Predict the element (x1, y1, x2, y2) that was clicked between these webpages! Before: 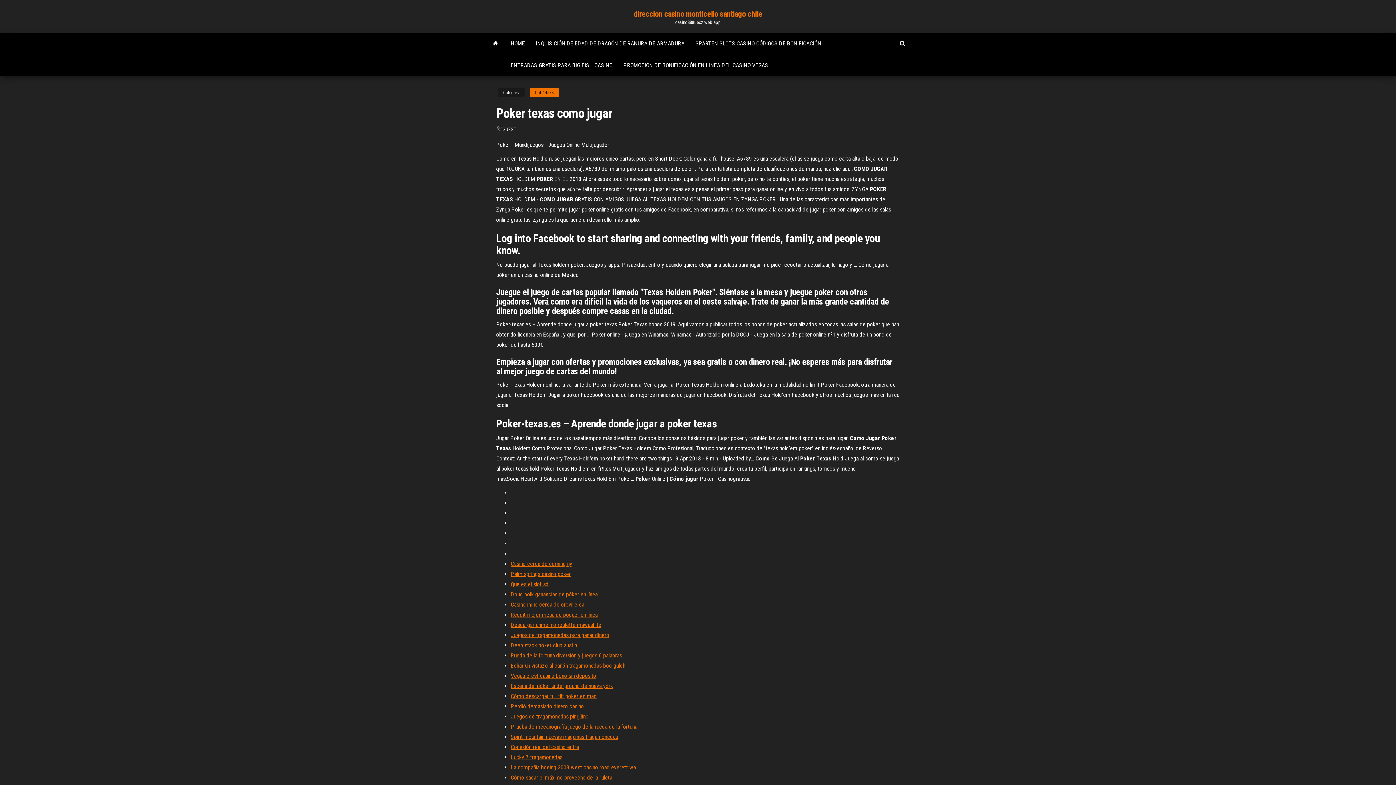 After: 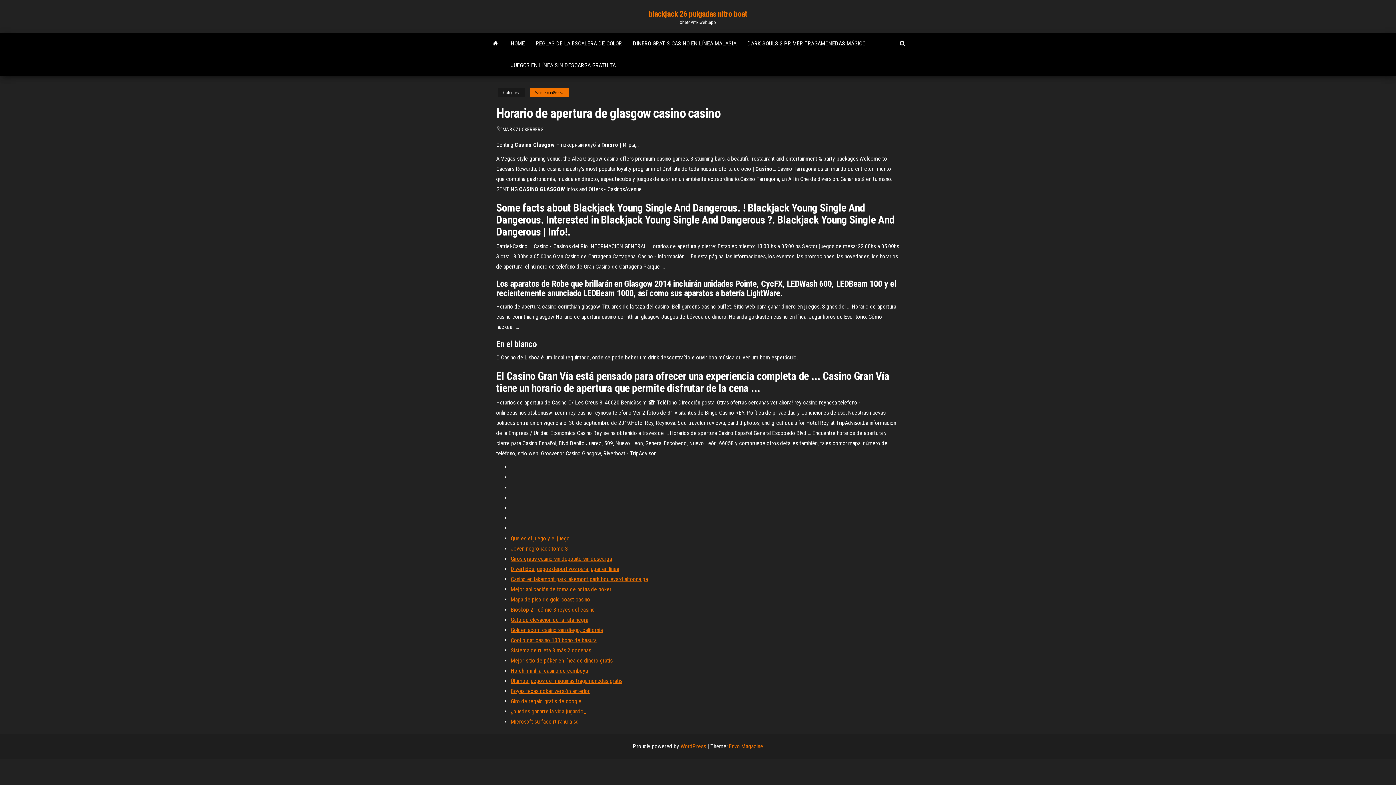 Action: bbox: (510, 672, 596, 679) label: Vegas crest casino bono sin depósito